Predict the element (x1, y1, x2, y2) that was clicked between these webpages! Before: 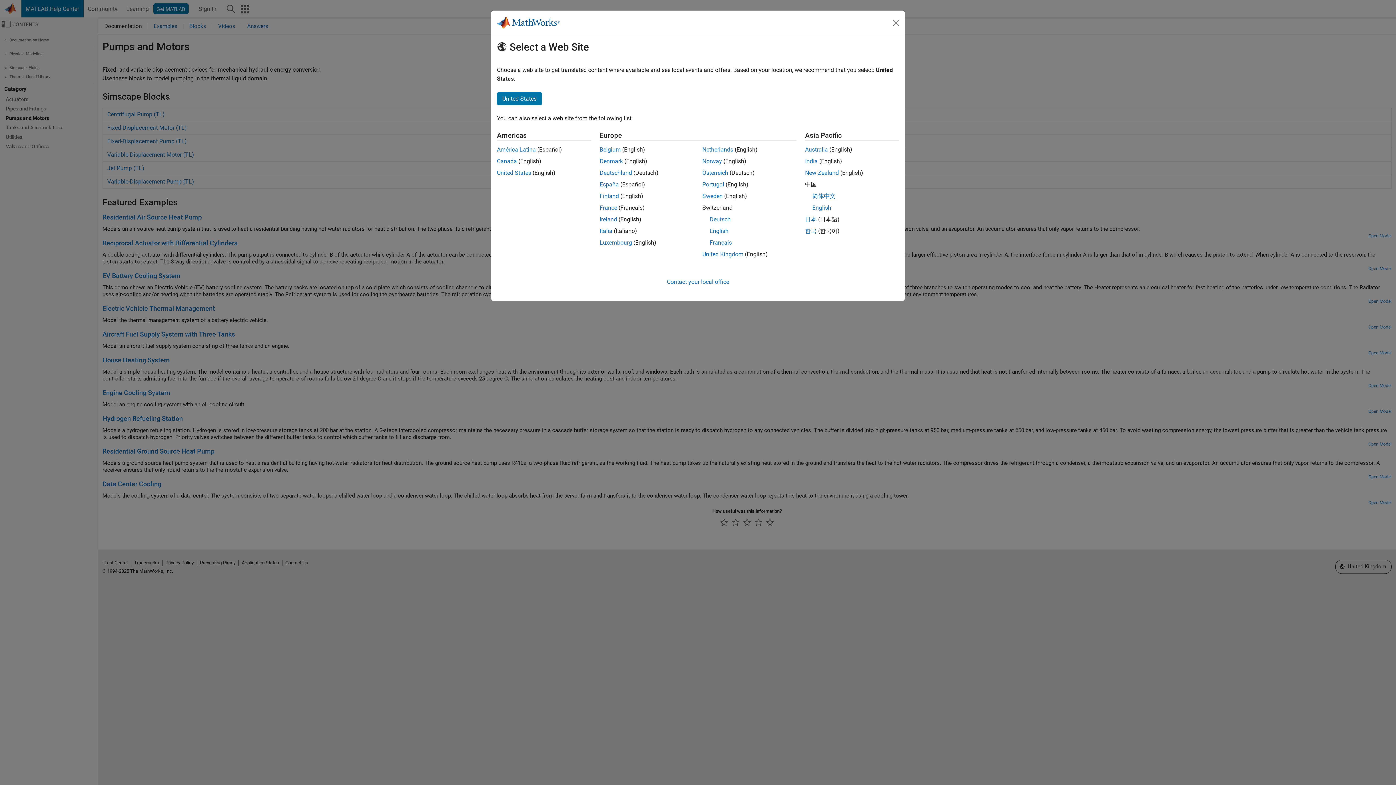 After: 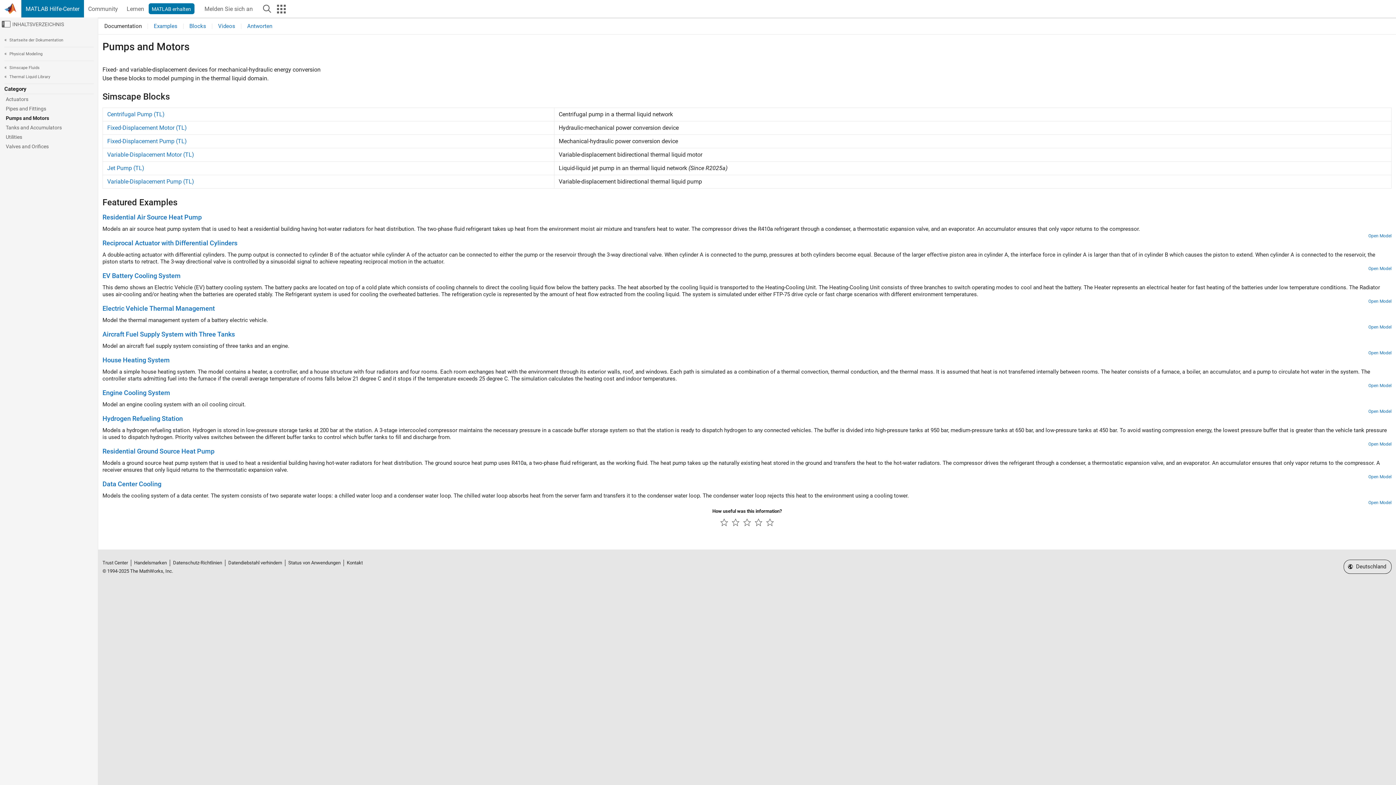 Action: label: Österreich bbox: (702, 169, 728, 176)